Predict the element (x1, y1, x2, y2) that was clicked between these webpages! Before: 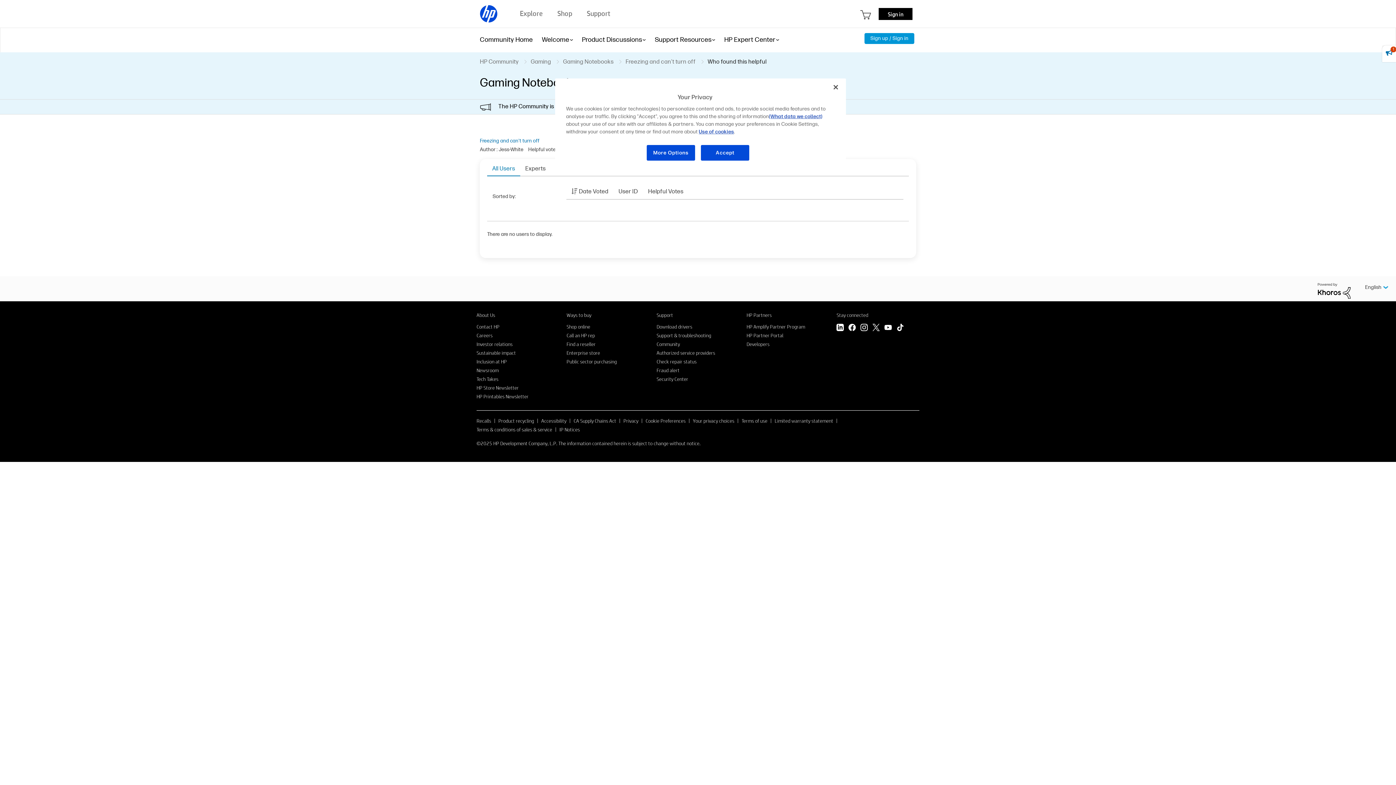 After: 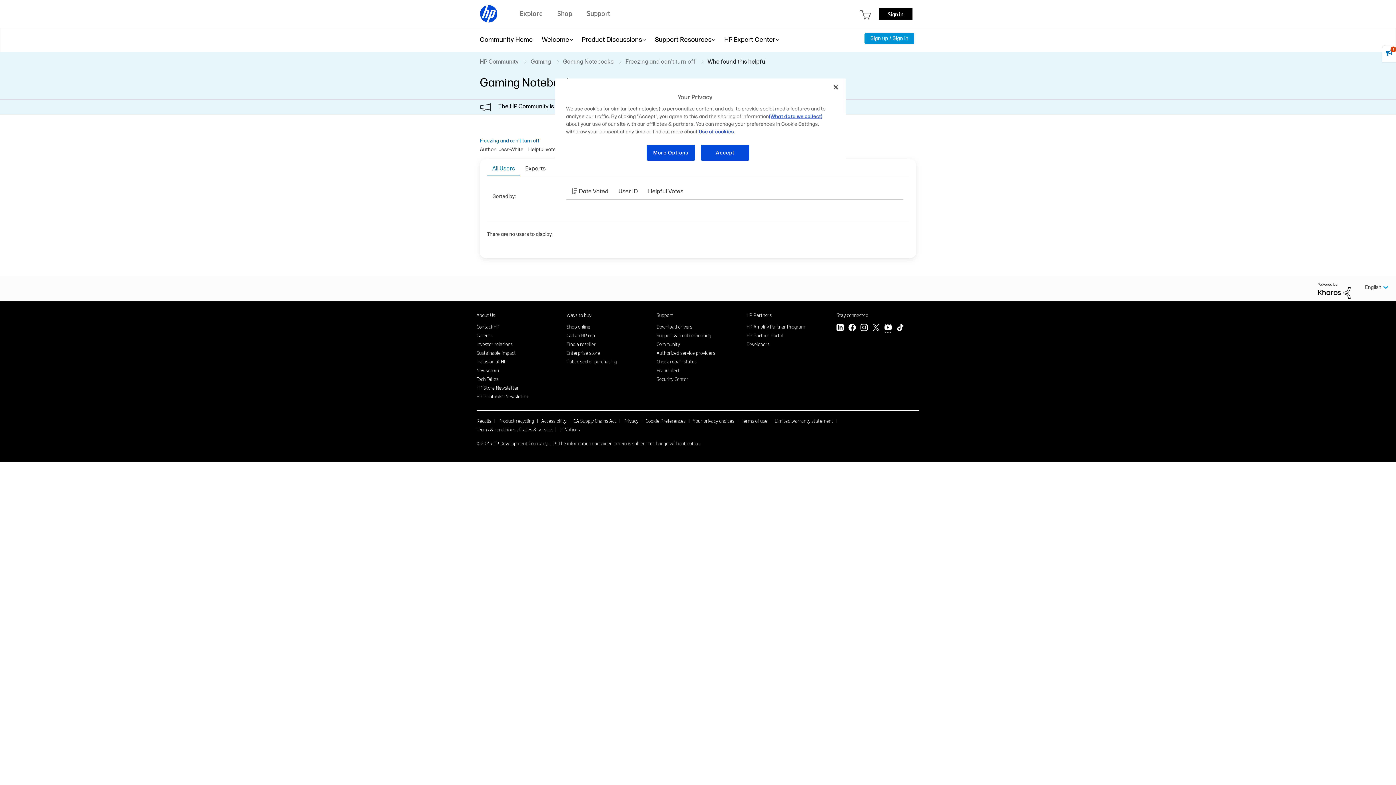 Action: label: YouTube bbox: (884, 323, 892, 332)